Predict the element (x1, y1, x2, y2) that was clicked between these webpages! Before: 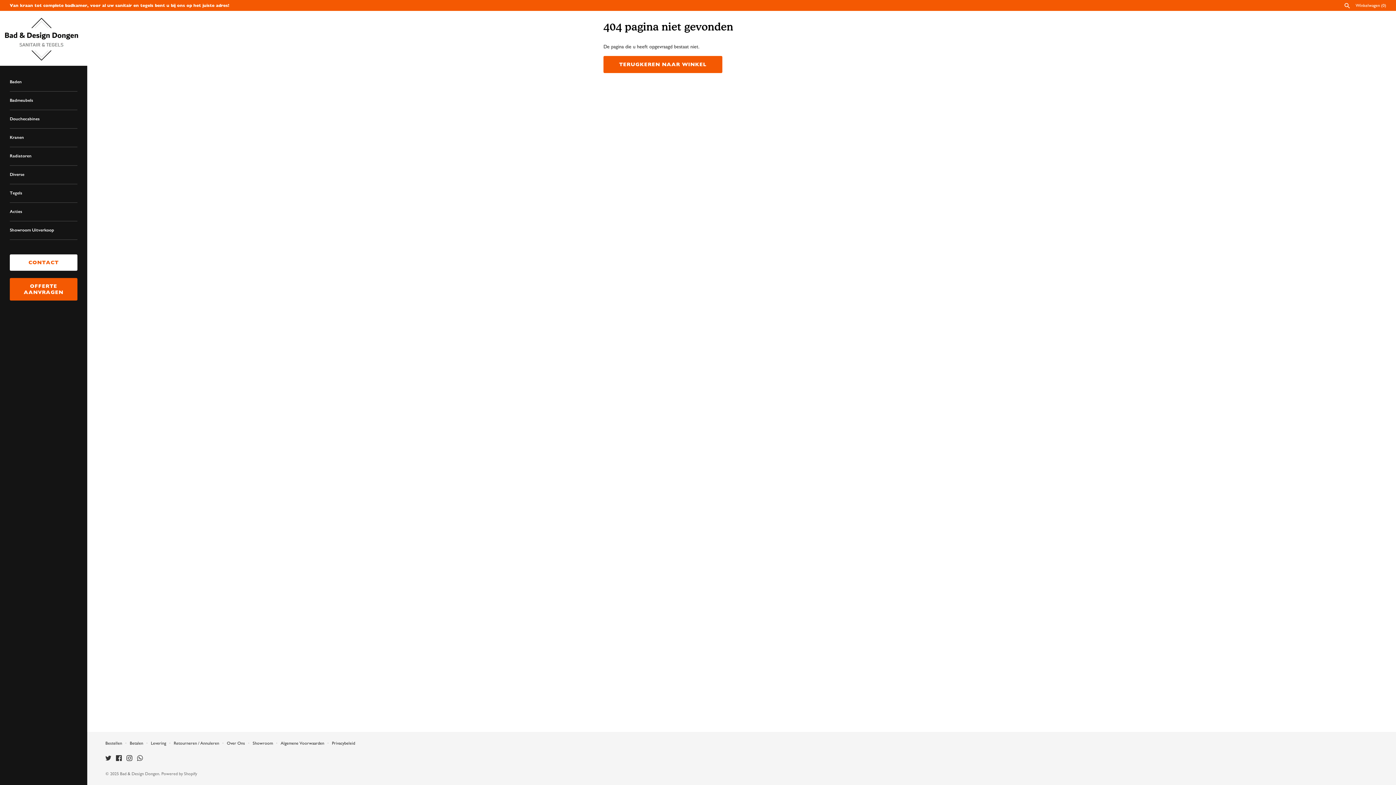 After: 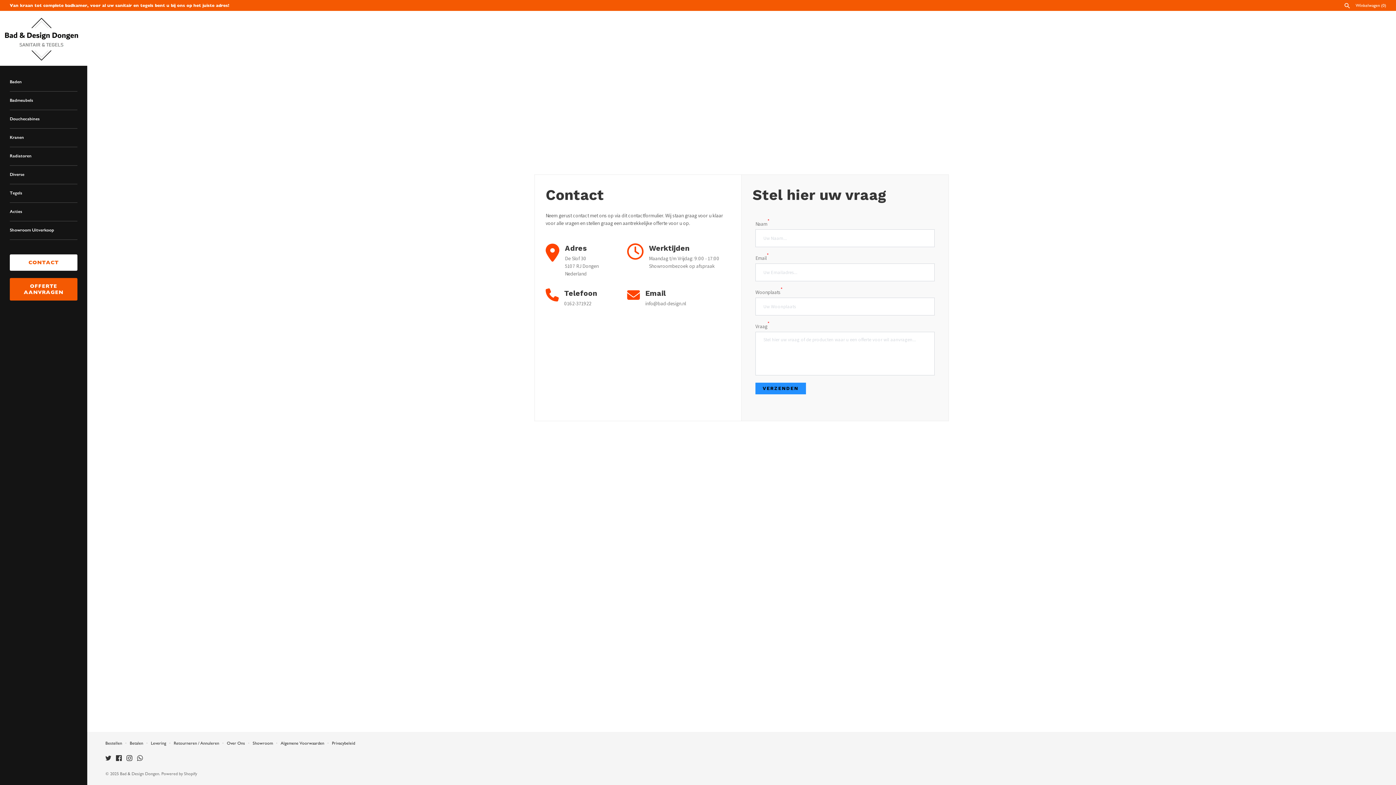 Action: bbox: (9, 254, 77, 270) label: CONTACT